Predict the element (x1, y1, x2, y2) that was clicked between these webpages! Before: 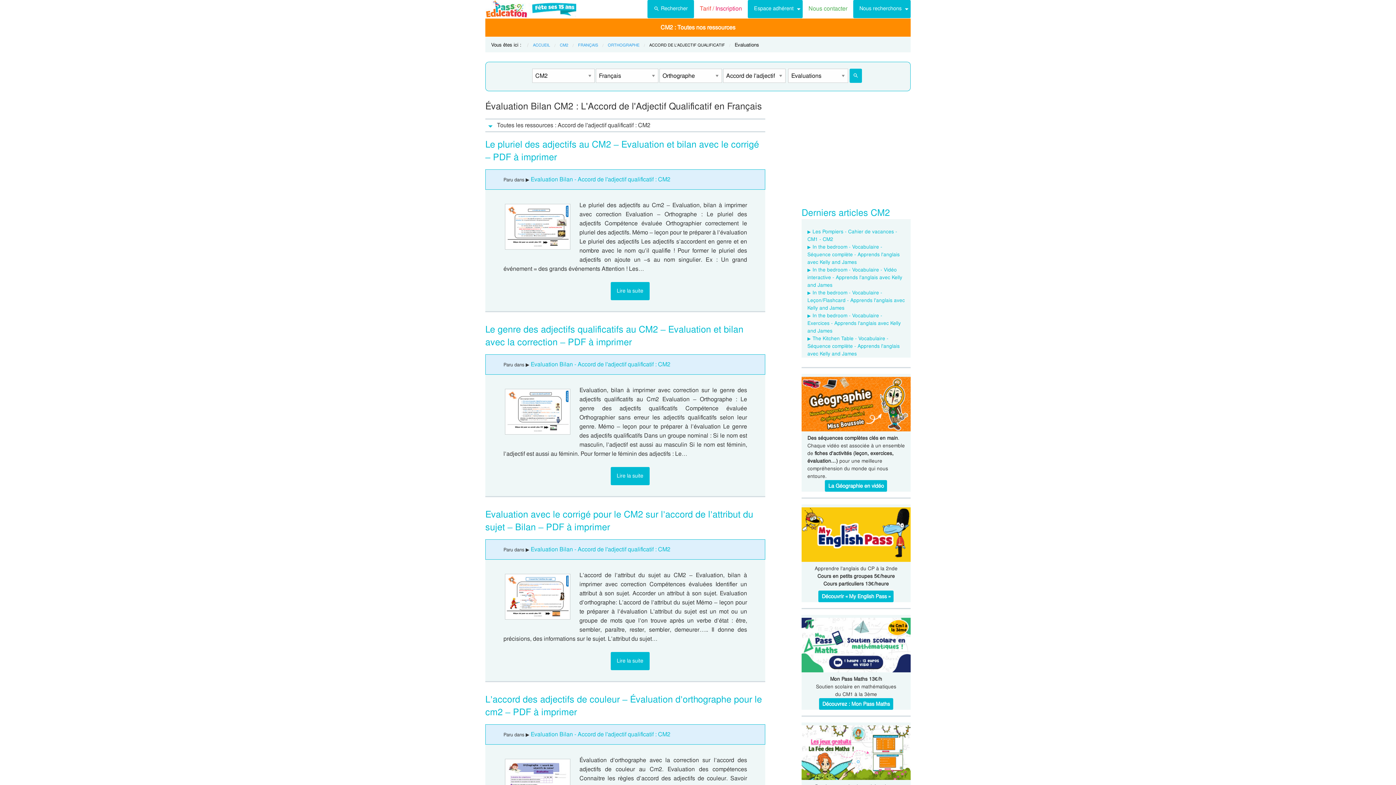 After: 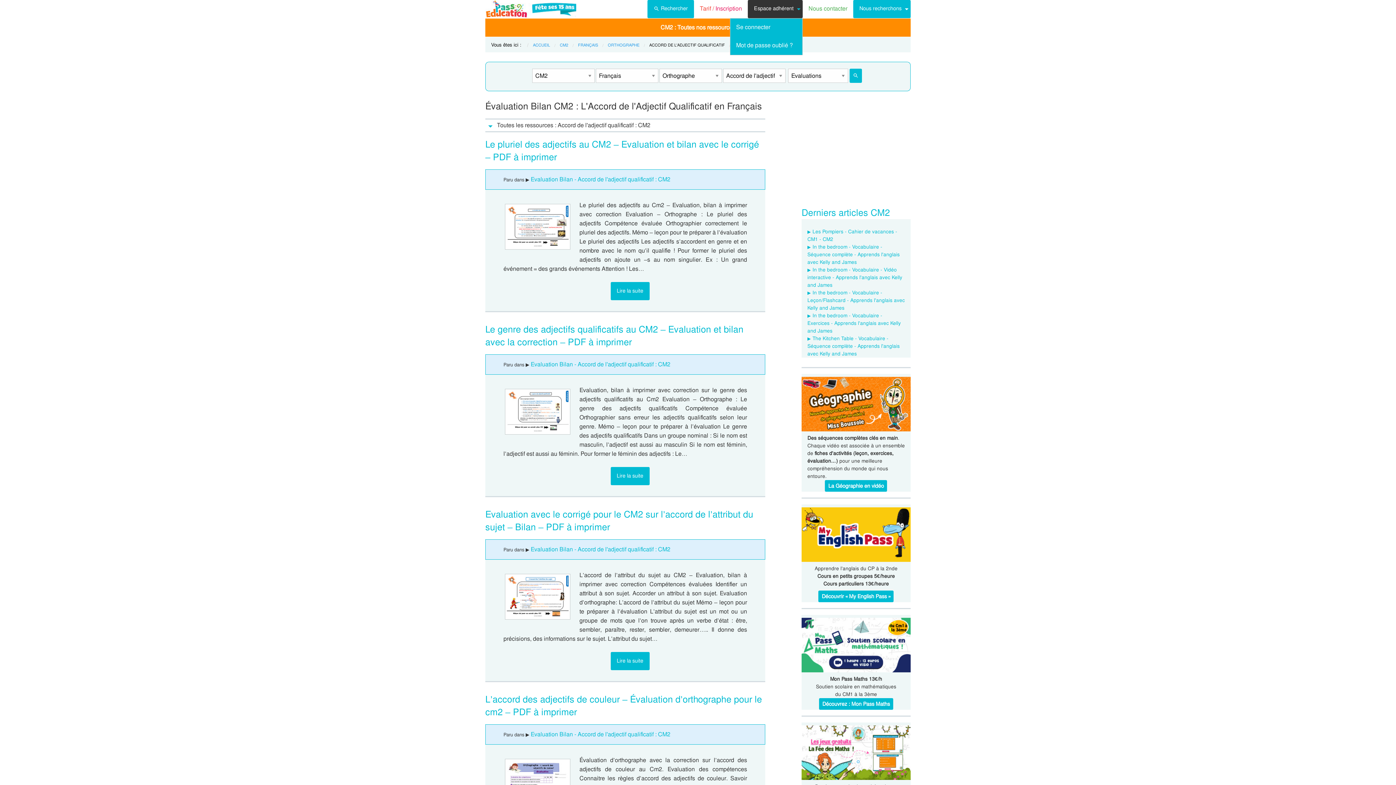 Action: bbox: (748, 0, 802, 18) label: Espace adhérent